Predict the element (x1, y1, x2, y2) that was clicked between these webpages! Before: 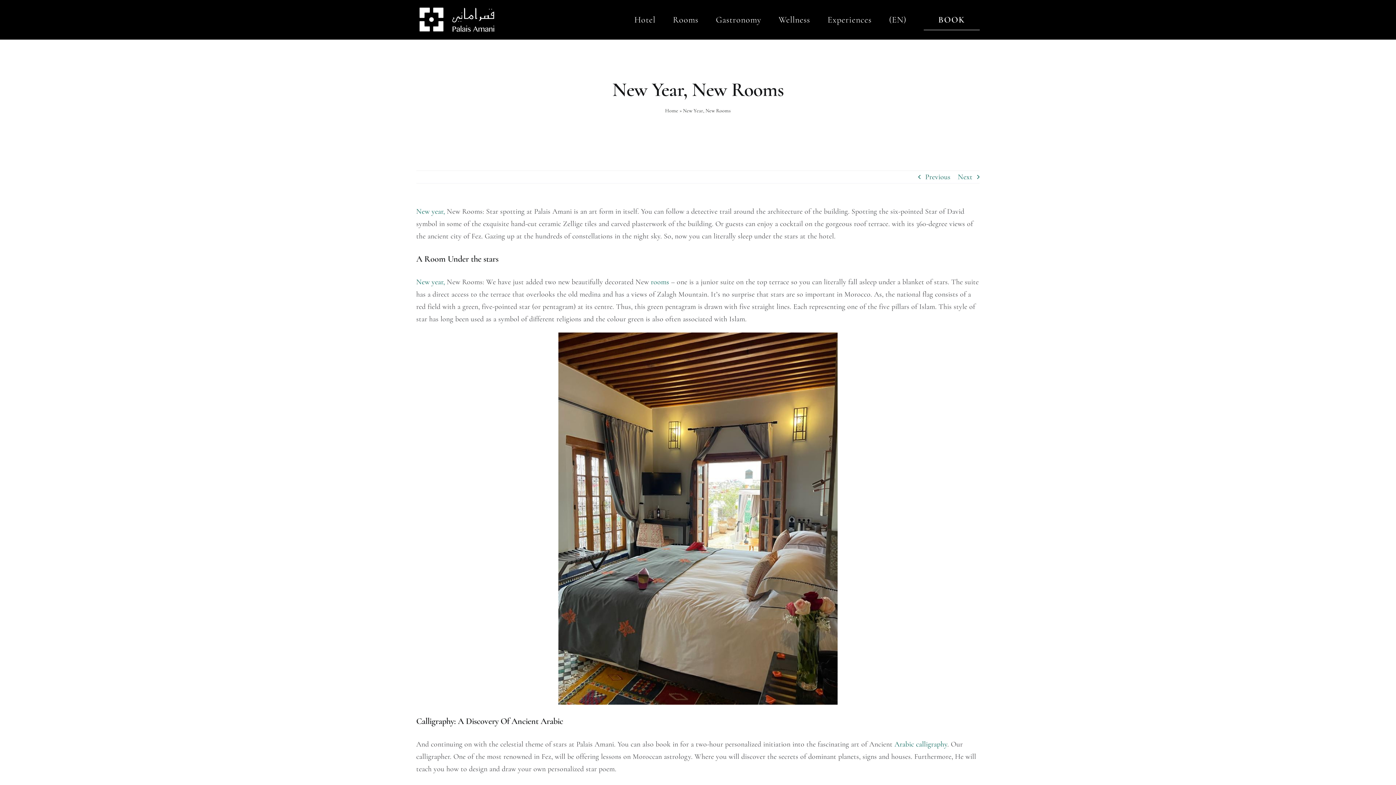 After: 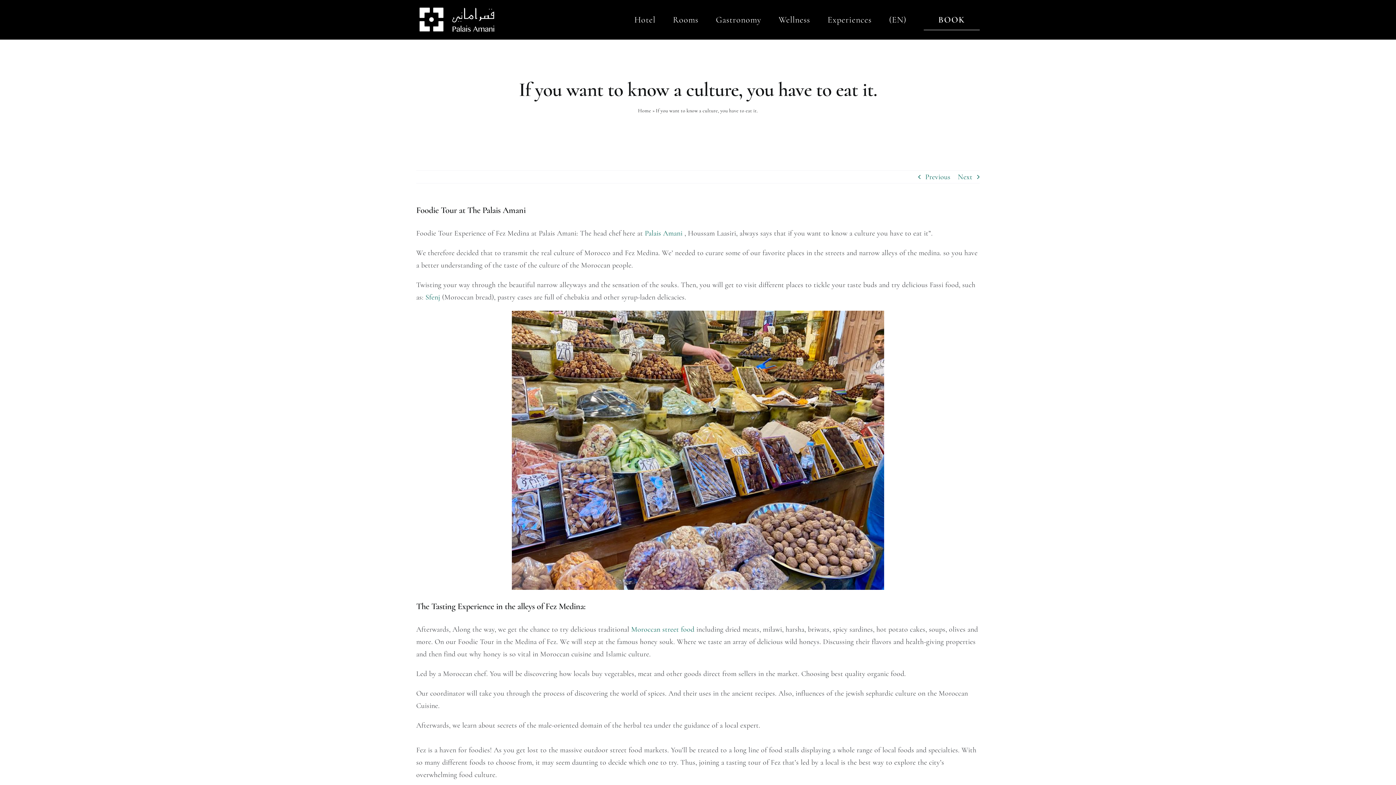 Action: label: Previous bbox: (925, 170, 950, 183)